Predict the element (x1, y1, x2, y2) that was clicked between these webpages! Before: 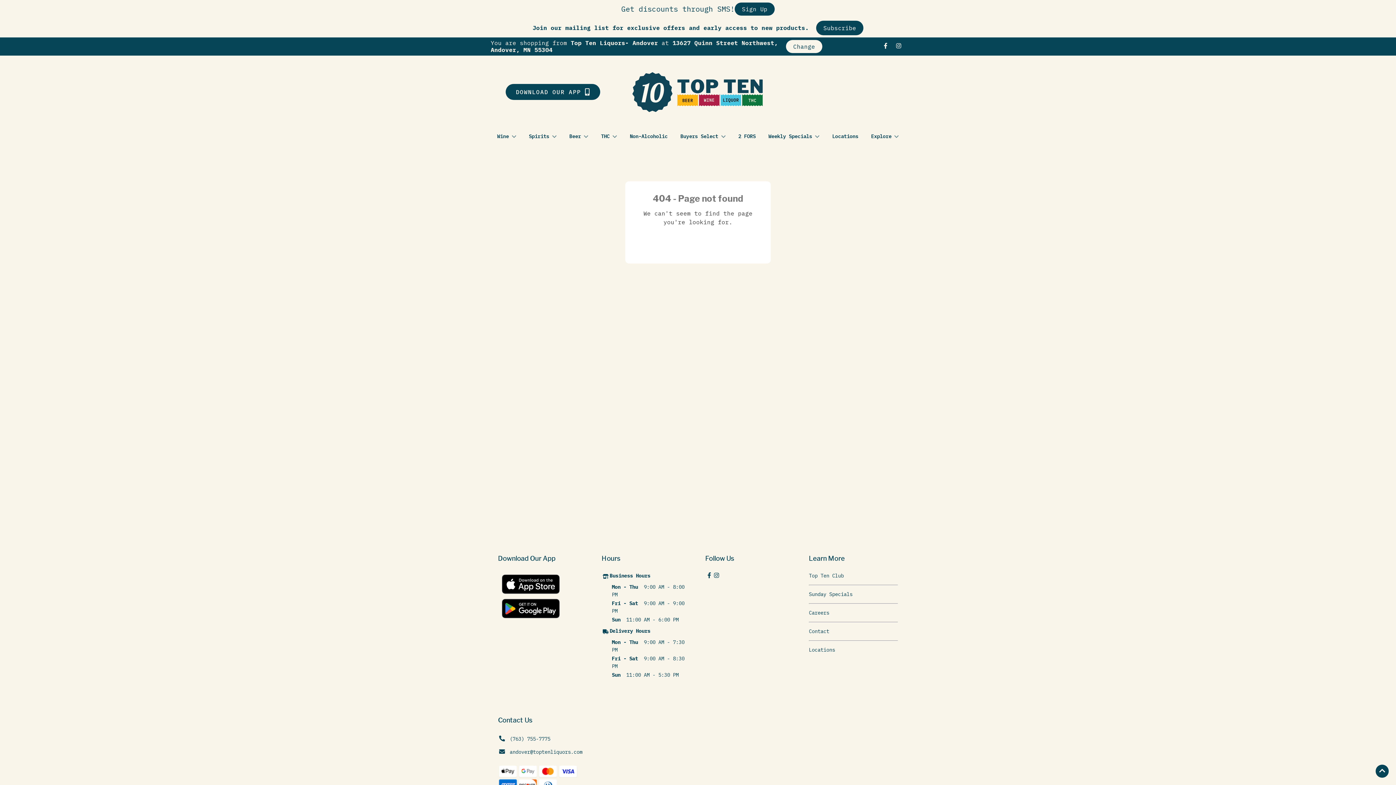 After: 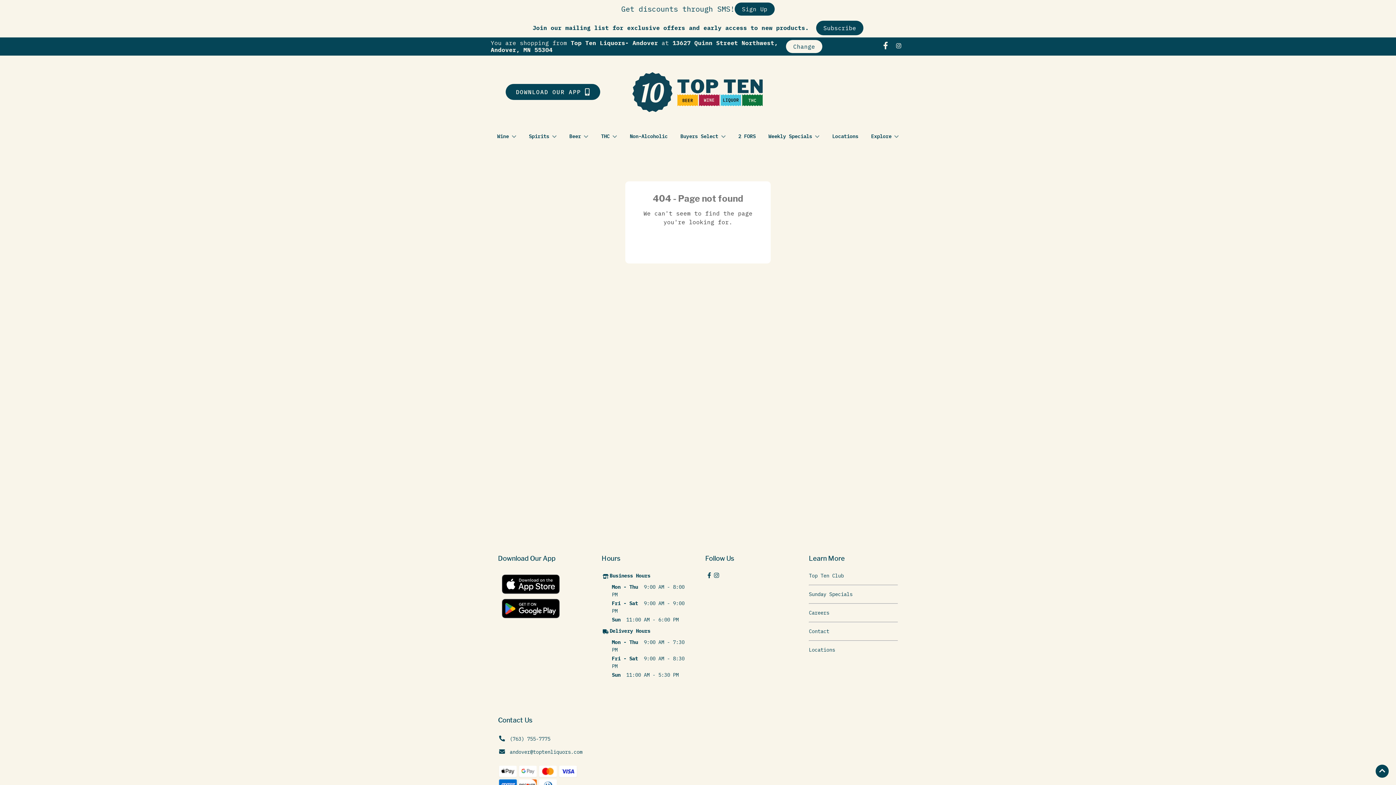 Action: label: Opens facebook in a new tab bbox: (879, 43, 892, 50)